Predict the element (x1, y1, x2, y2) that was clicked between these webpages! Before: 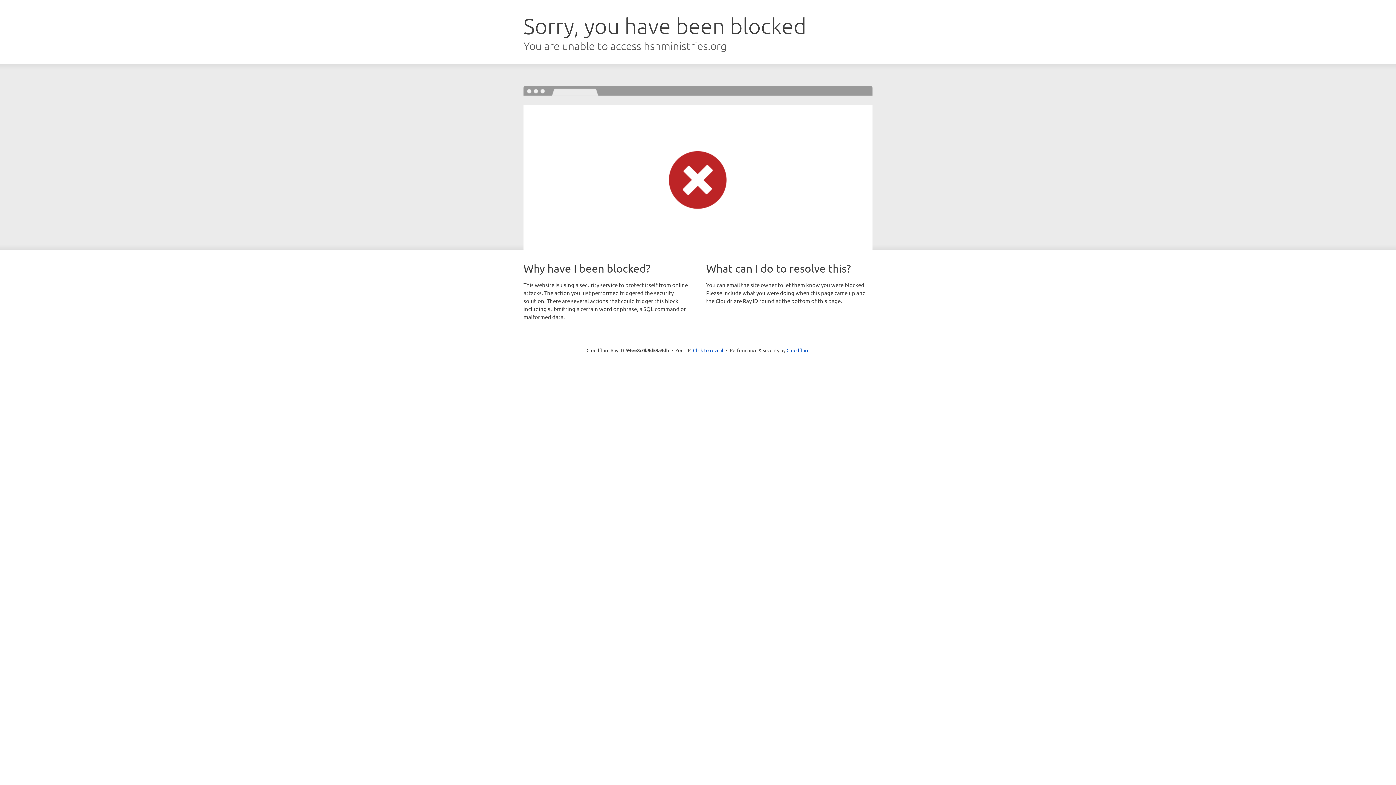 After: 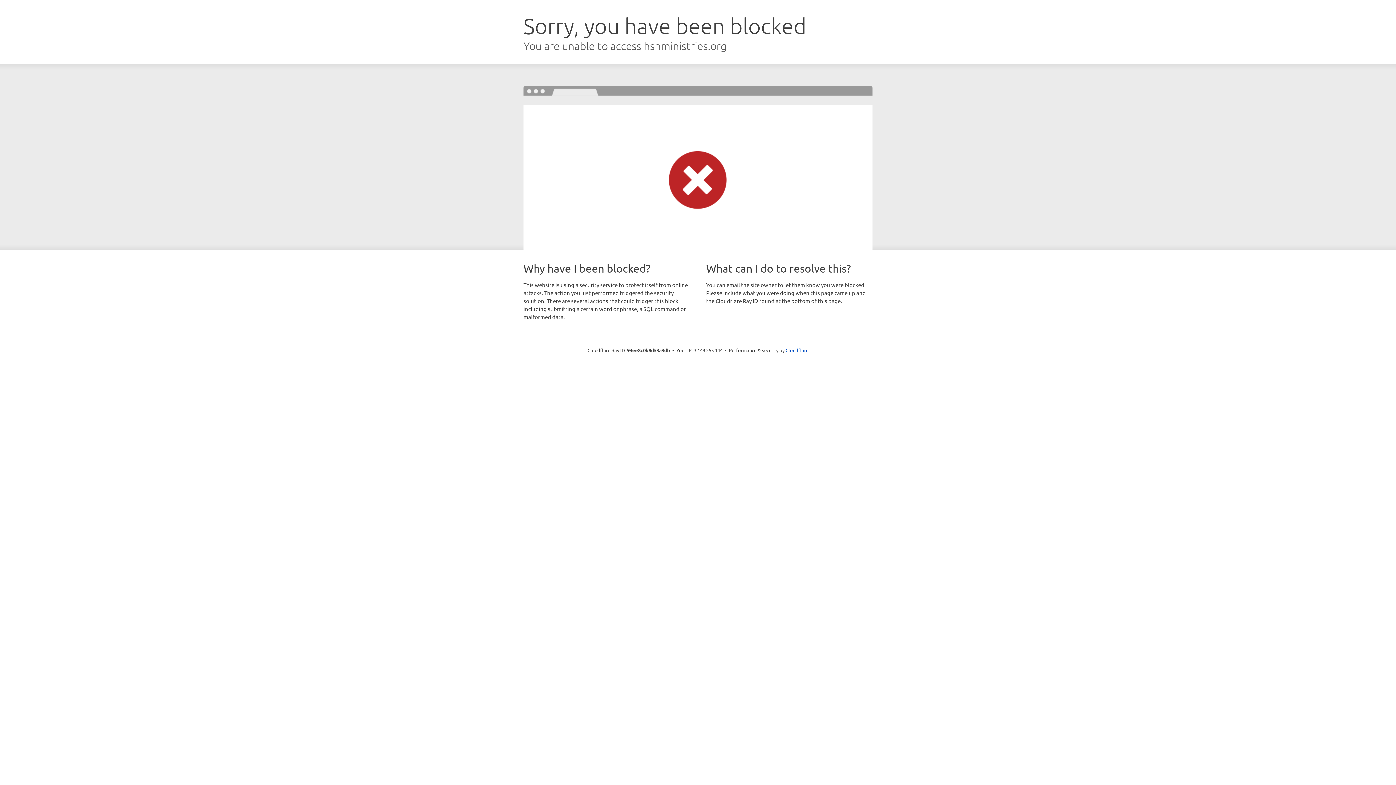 Action: bbox: (693, 346, 723, 353) label: Click to reveal